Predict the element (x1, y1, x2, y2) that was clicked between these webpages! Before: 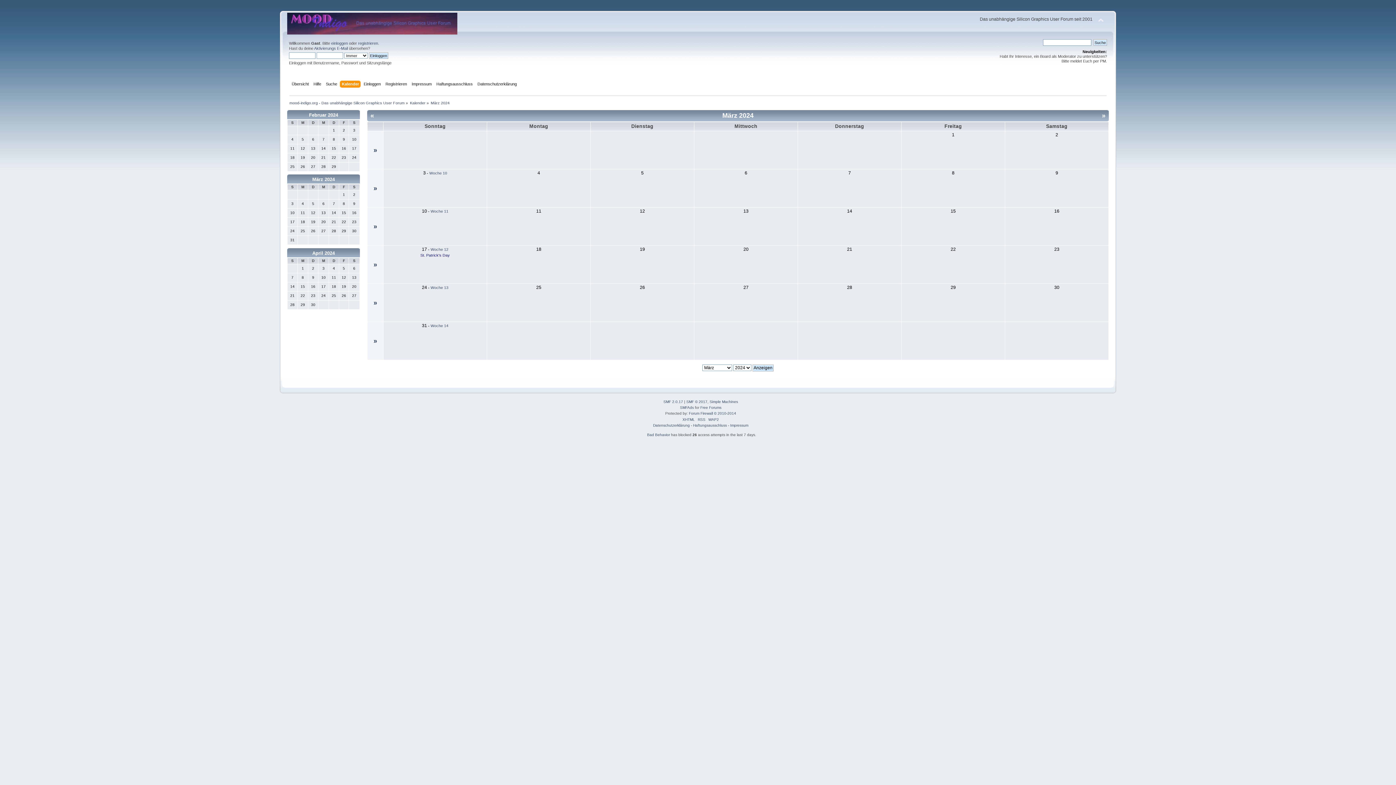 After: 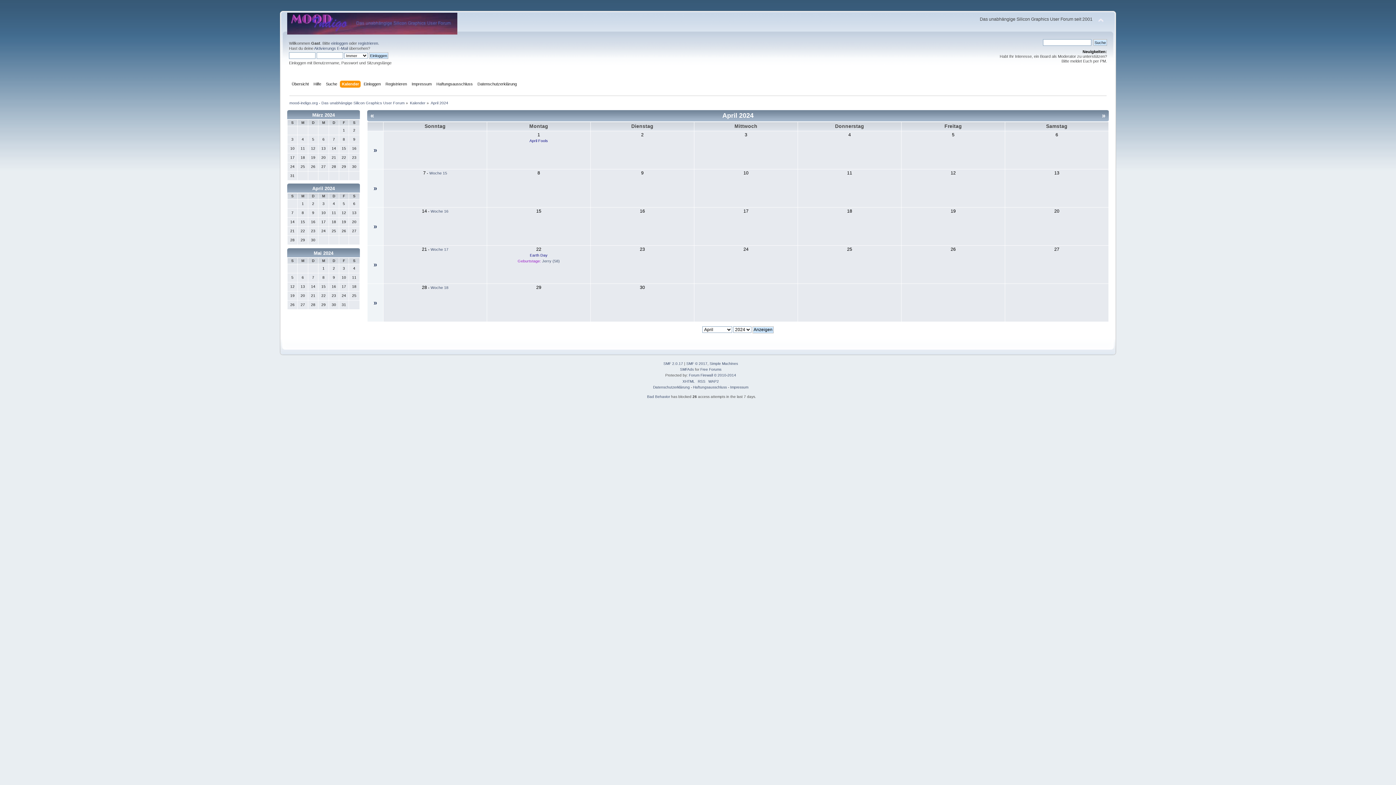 Action: bbox: (1102, 111, 1105, 119) label: »